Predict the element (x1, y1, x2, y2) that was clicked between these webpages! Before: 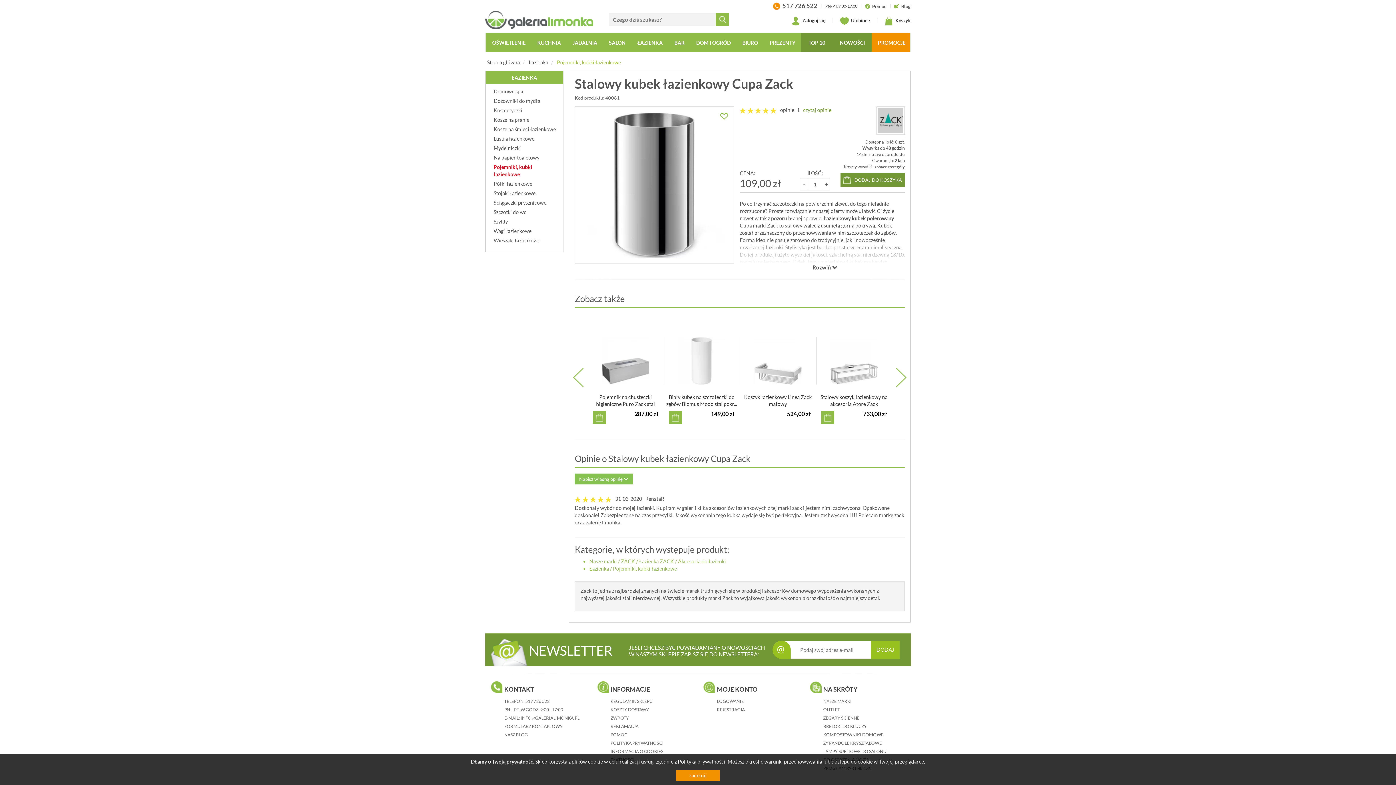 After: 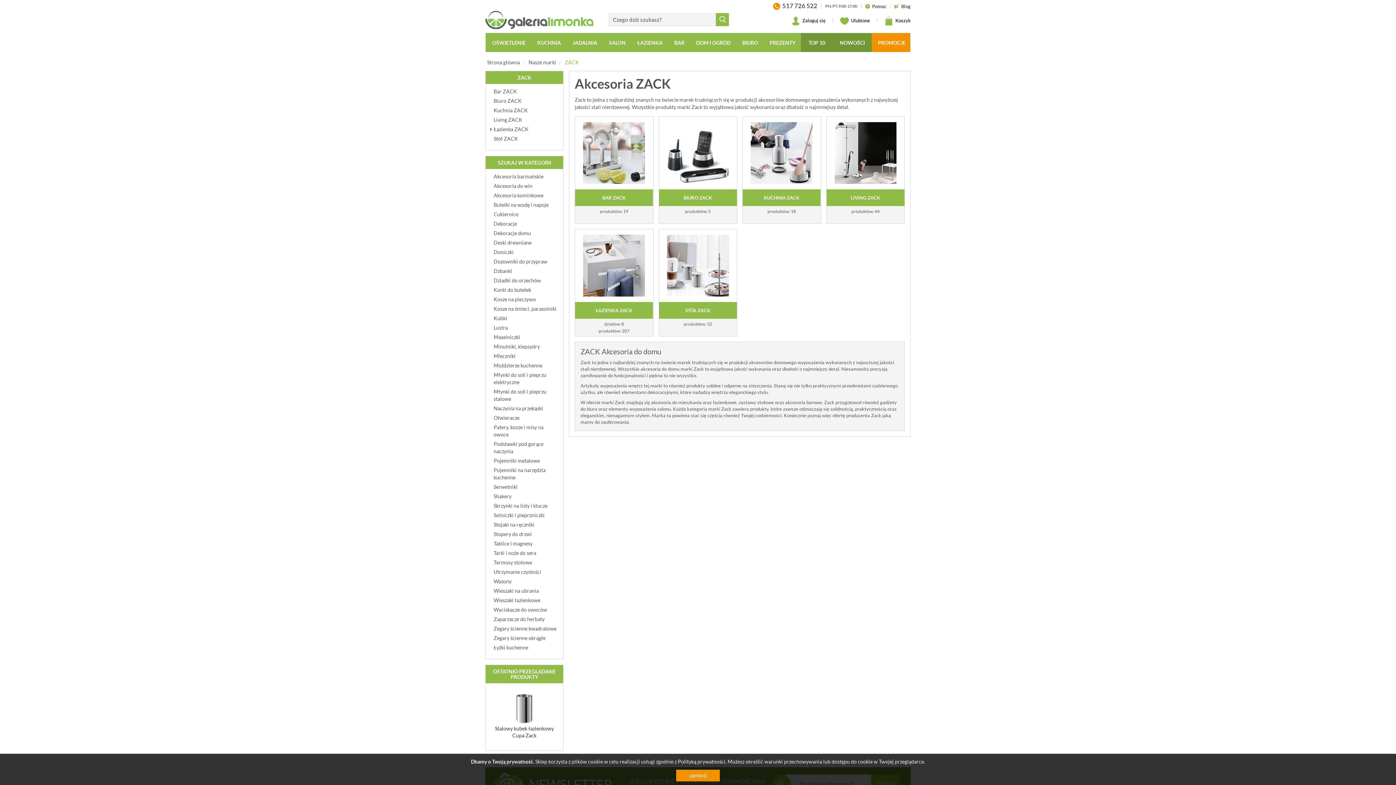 Action: bbox: (621, 558, 635, 564) label: ZACK